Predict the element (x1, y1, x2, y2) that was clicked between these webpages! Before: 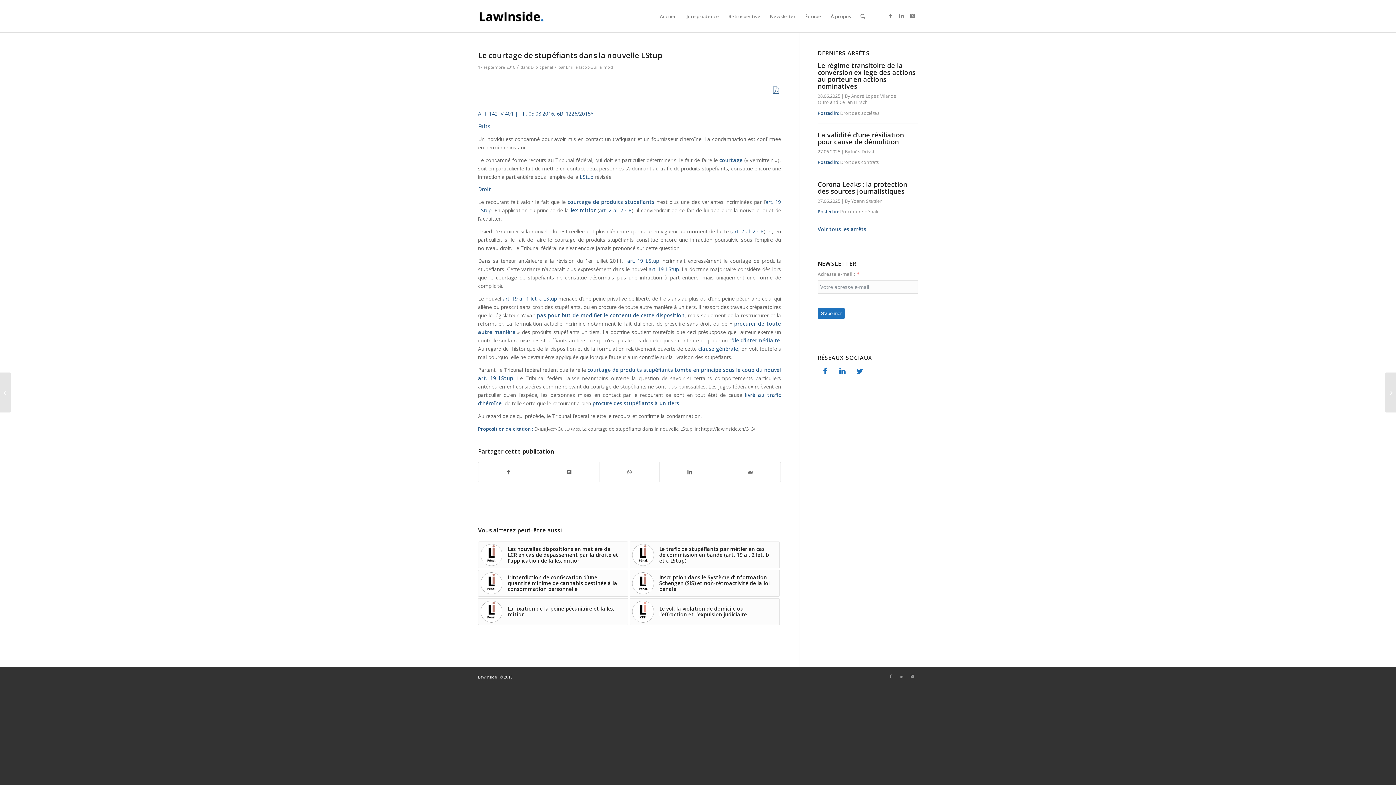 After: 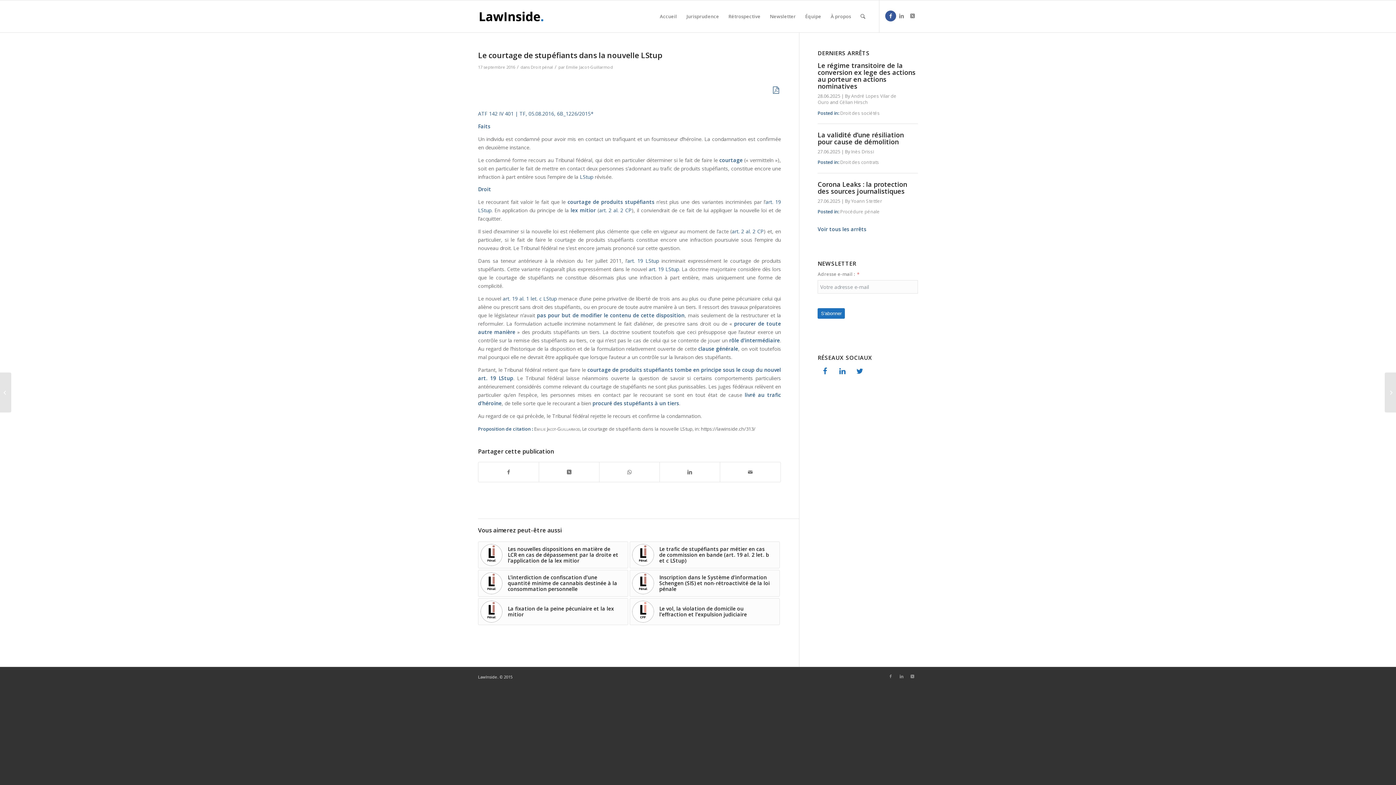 Action: label: Lien vers Facebook bbox: (885, 10, 896, 21)